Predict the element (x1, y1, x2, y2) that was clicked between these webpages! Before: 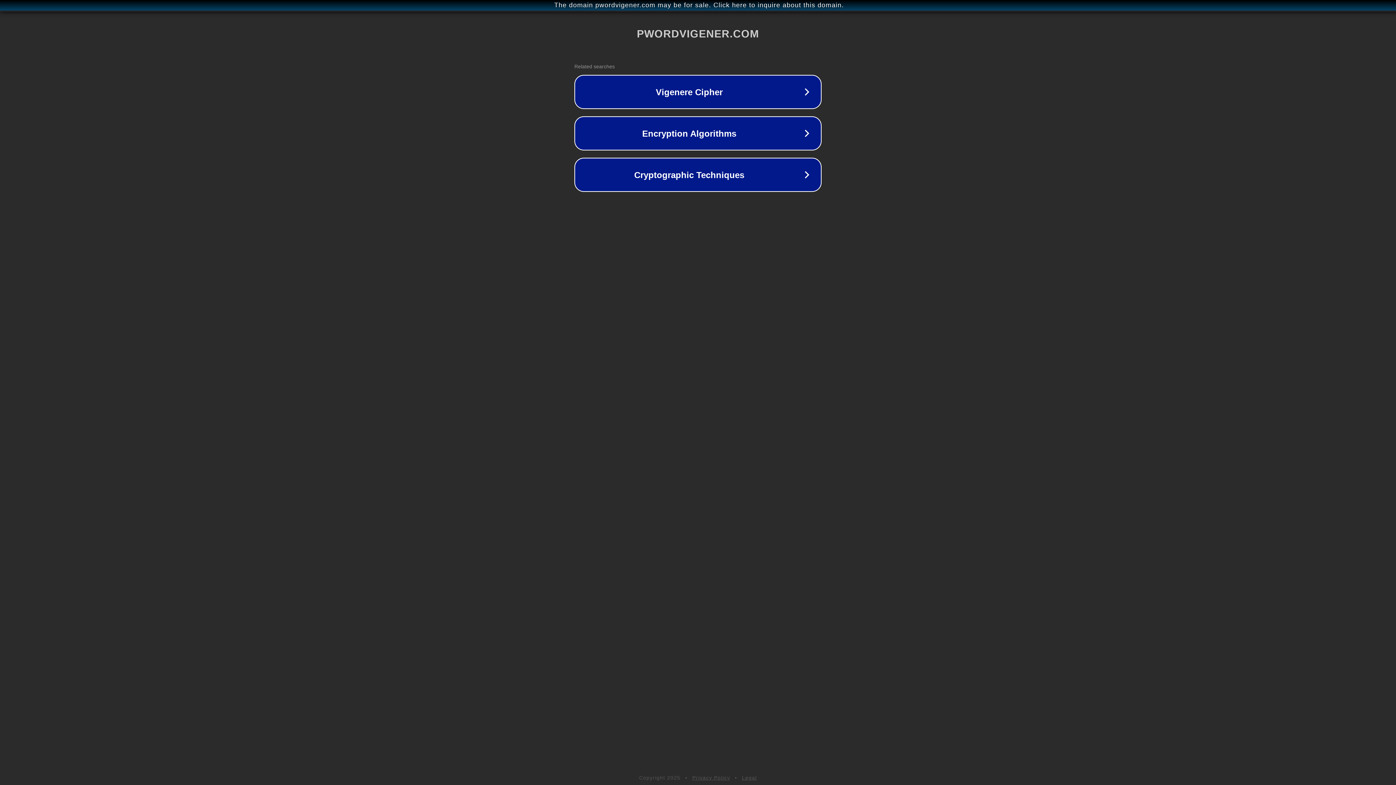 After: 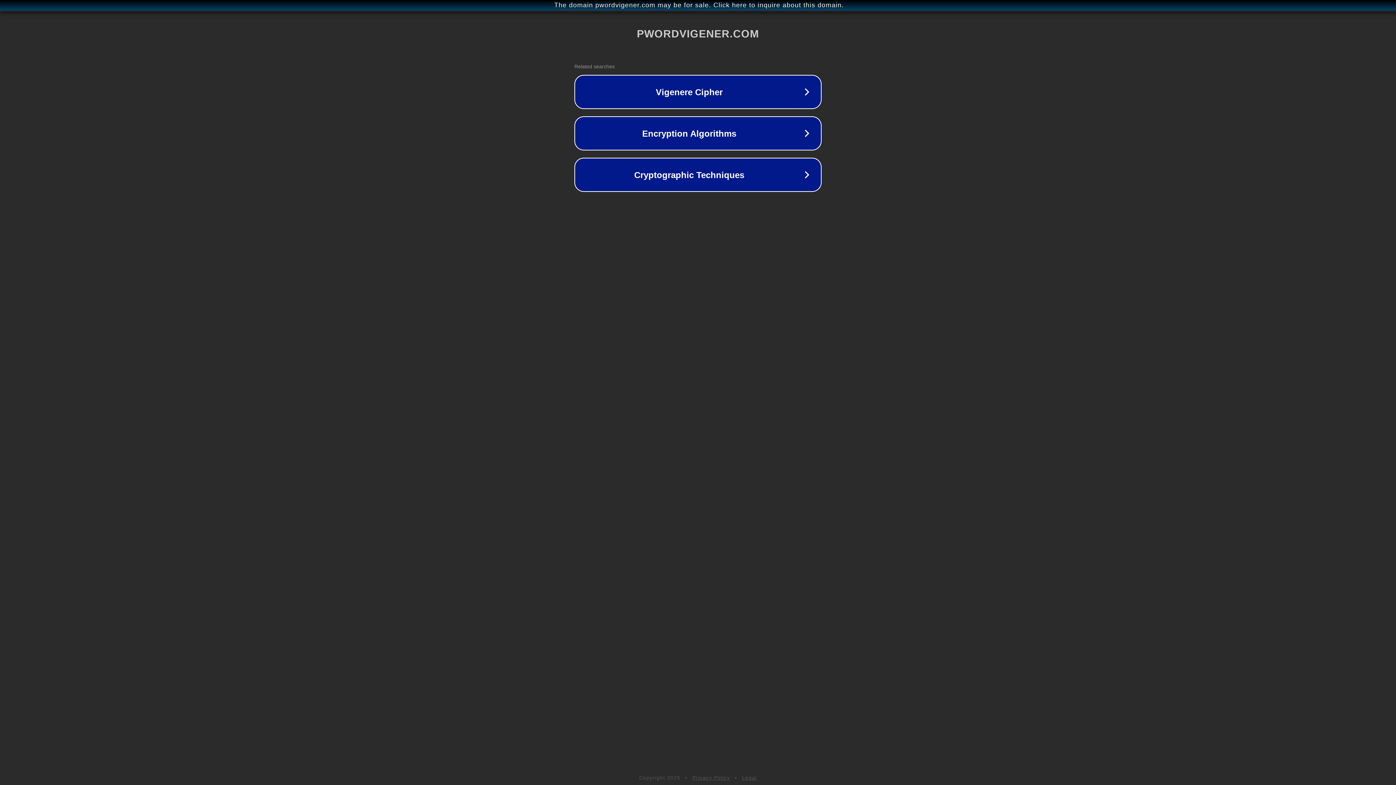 Action: bbox: (742, 775, 757, 781) label: Legal